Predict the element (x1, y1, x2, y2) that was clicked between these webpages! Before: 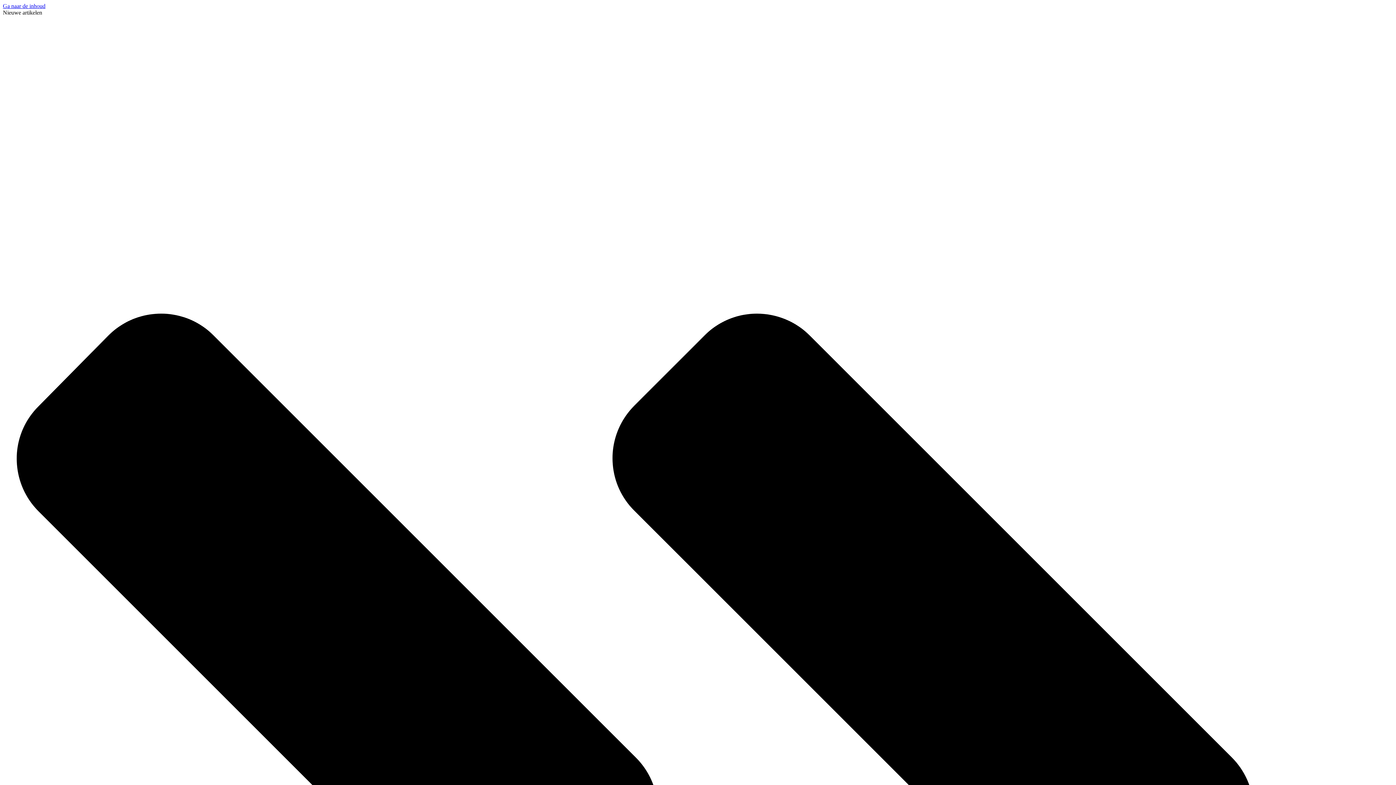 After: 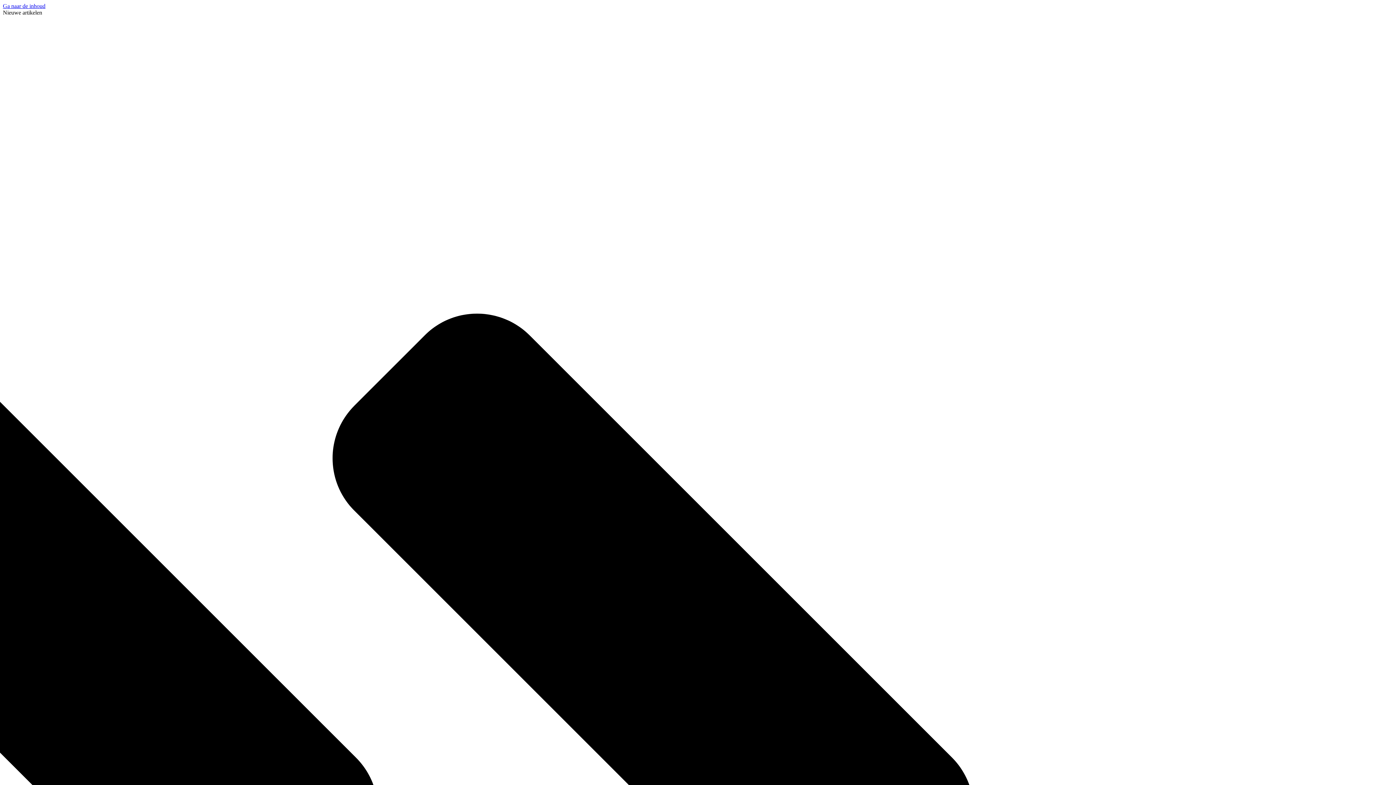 Action: label: Ga naar de inhoud bbox: (2, 2, 45, 9)